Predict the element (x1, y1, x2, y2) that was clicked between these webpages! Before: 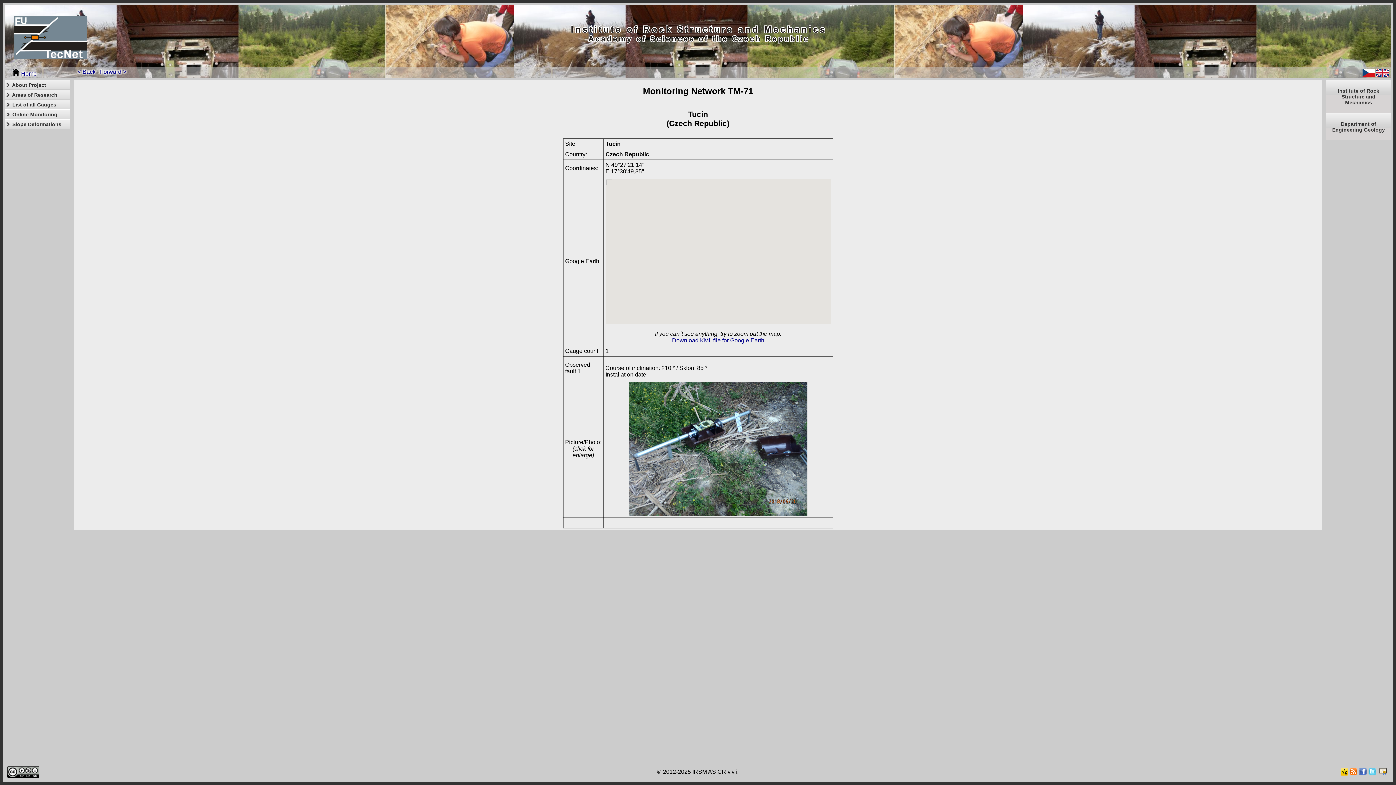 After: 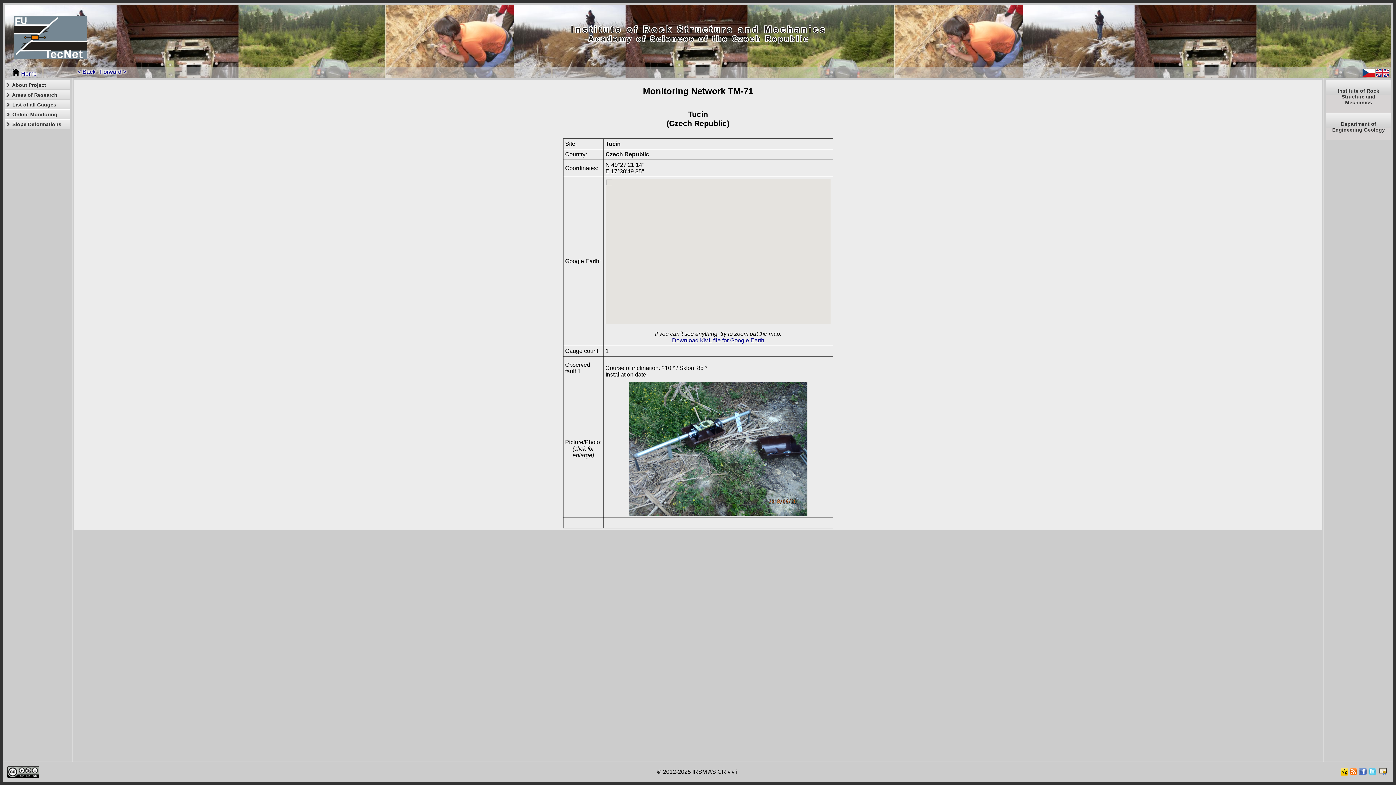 Action: bbox: (1368, 770, 1376, 777)